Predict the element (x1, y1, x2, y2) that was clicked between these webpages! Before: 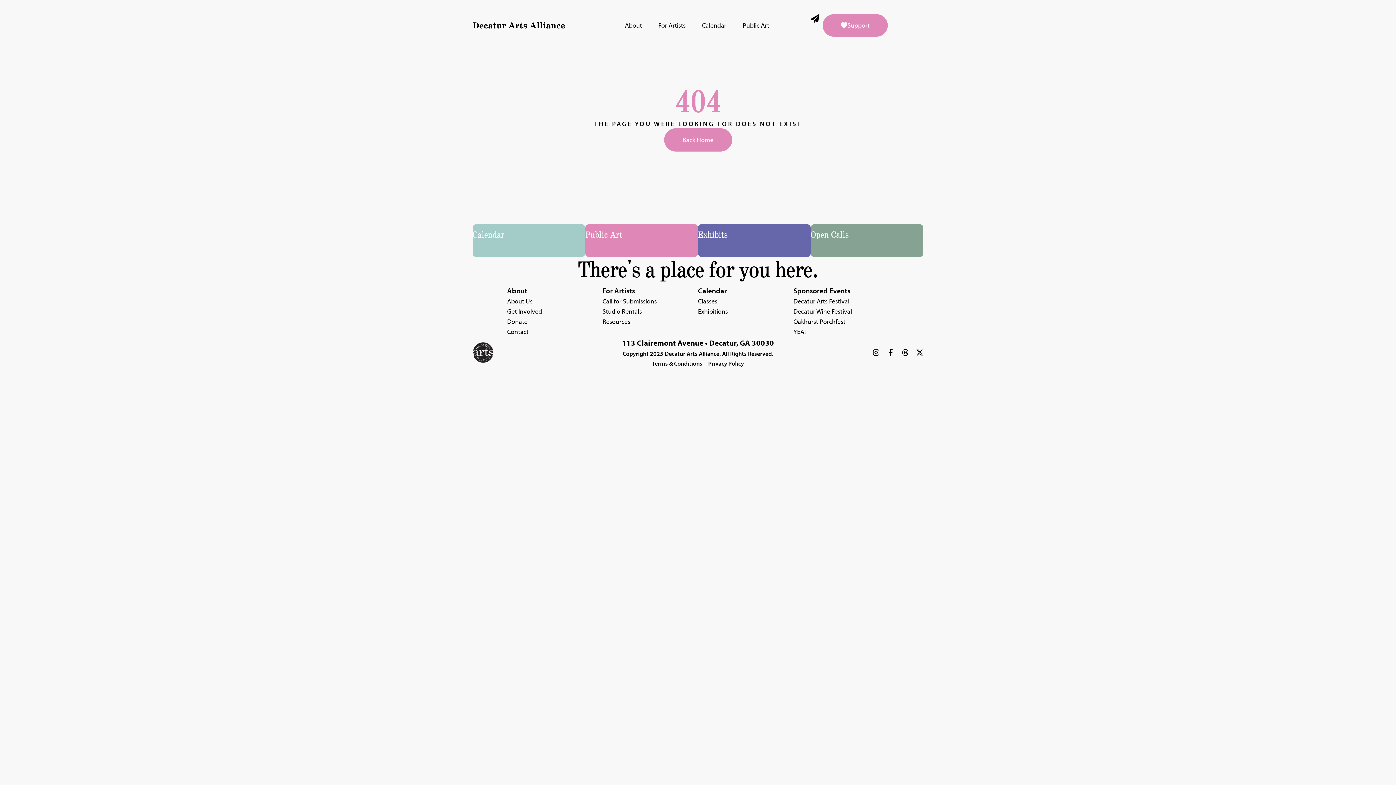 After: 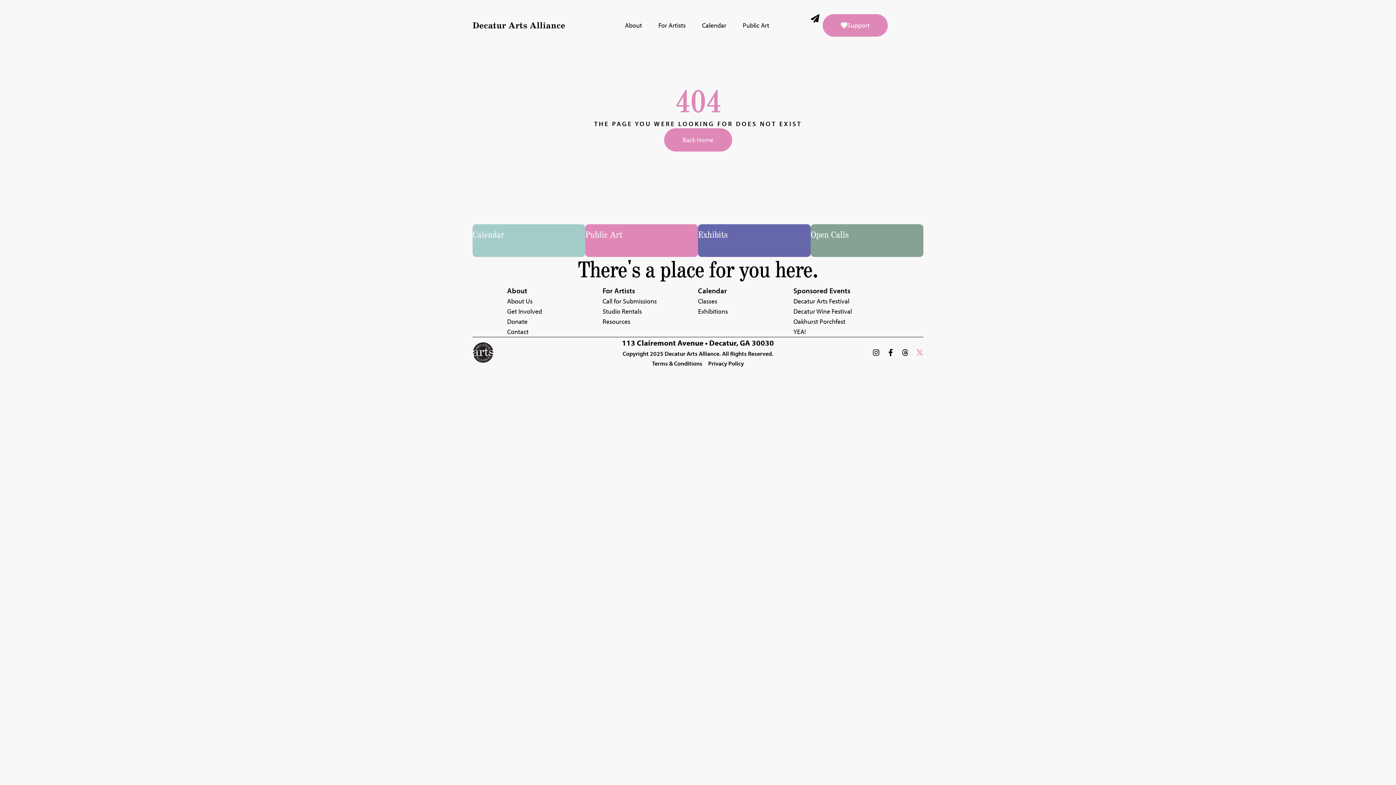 Action: label: X-twitter bbox: (916, 349, 923, 356)